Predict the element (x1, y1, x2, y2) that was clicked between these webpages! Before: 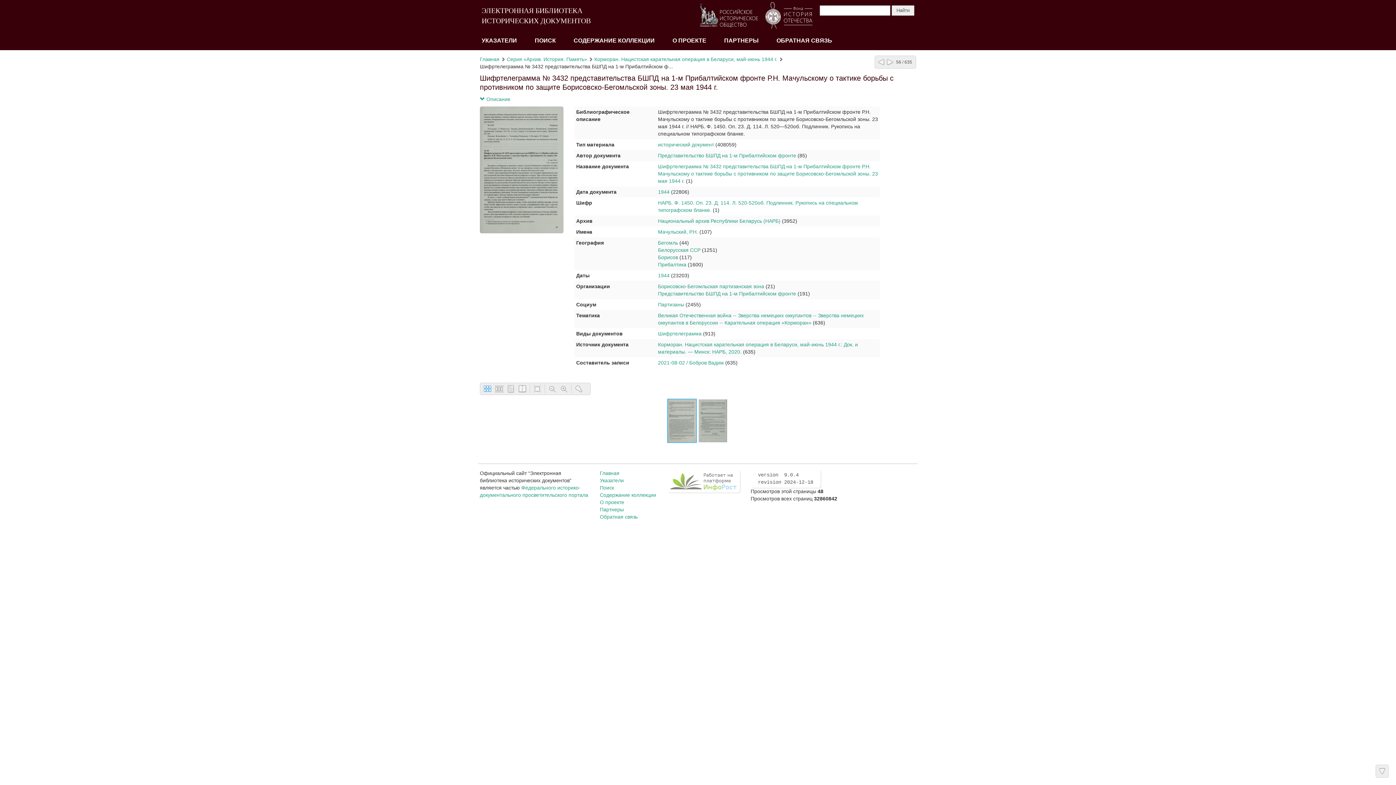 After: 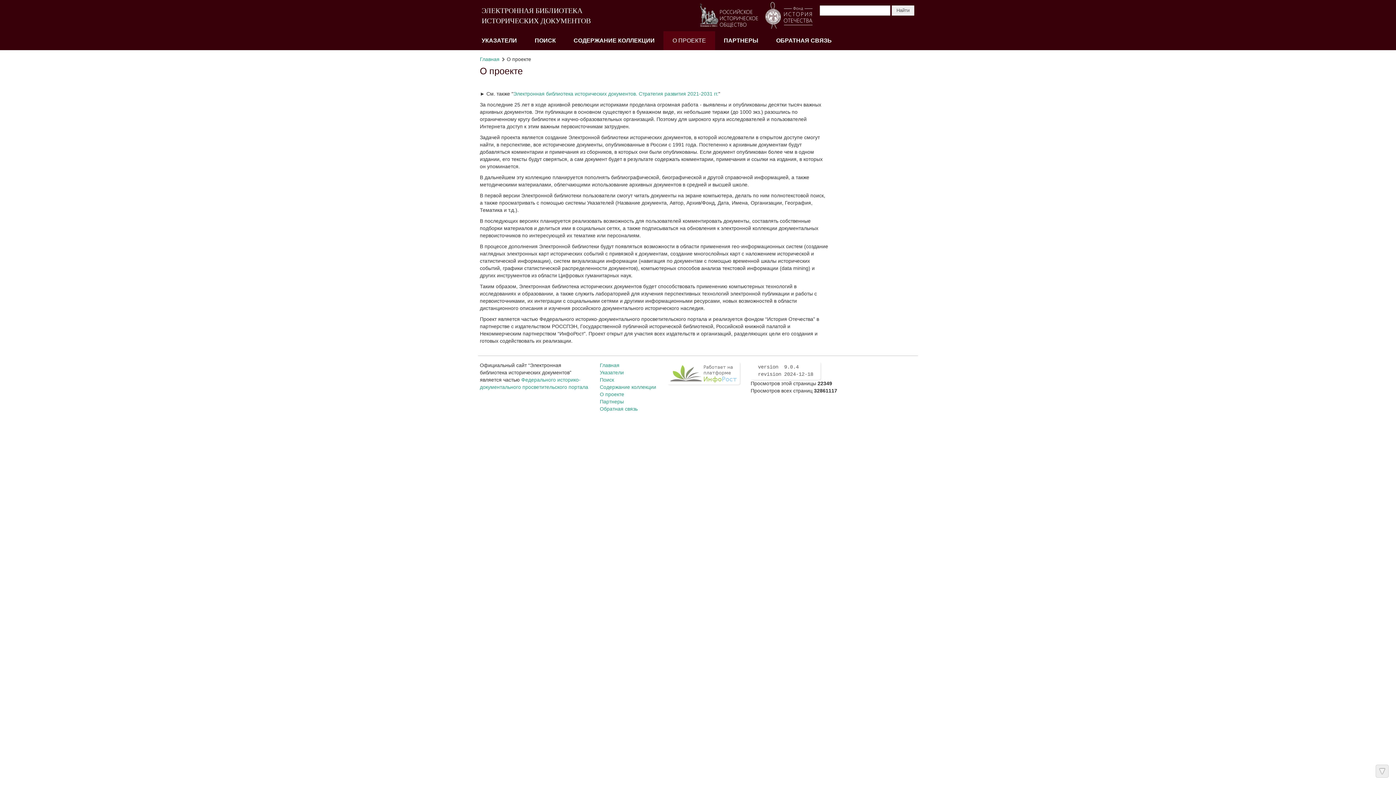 Action: label: О ПРОЕКТЕ bbox: (663, 31, 715, 50)